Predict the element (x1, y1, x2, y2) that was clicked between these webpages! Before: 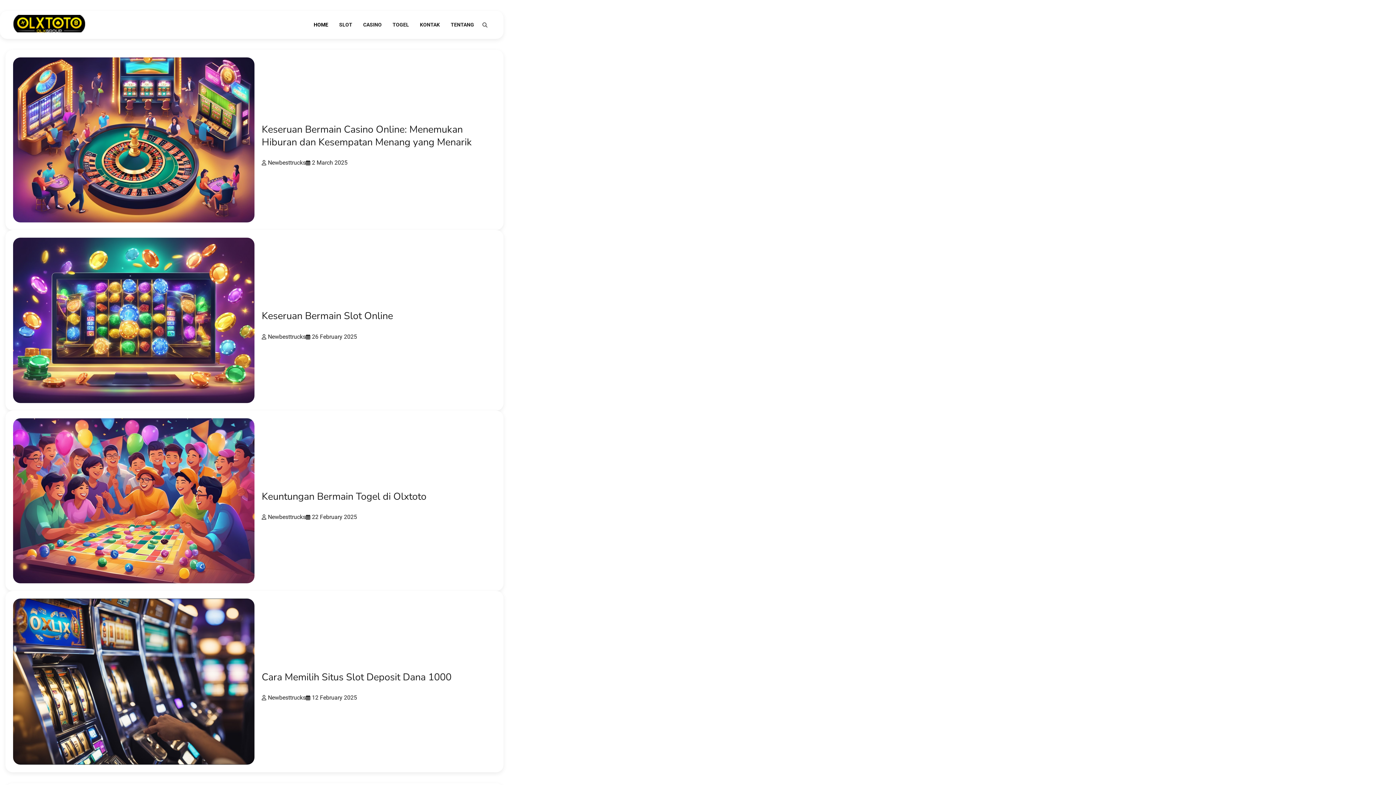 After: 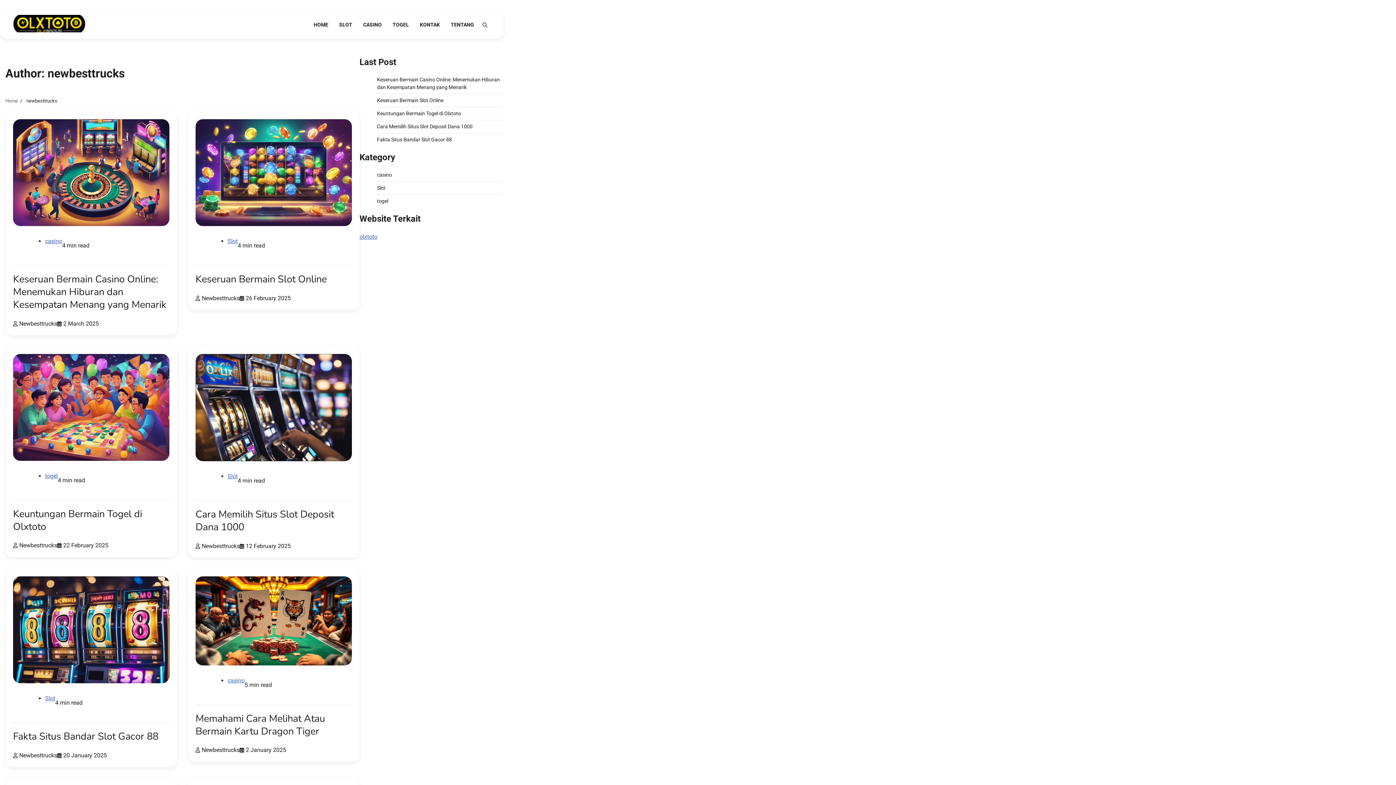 Action: label: Newbesttrucks bbox: (261, 513, 305, 520)